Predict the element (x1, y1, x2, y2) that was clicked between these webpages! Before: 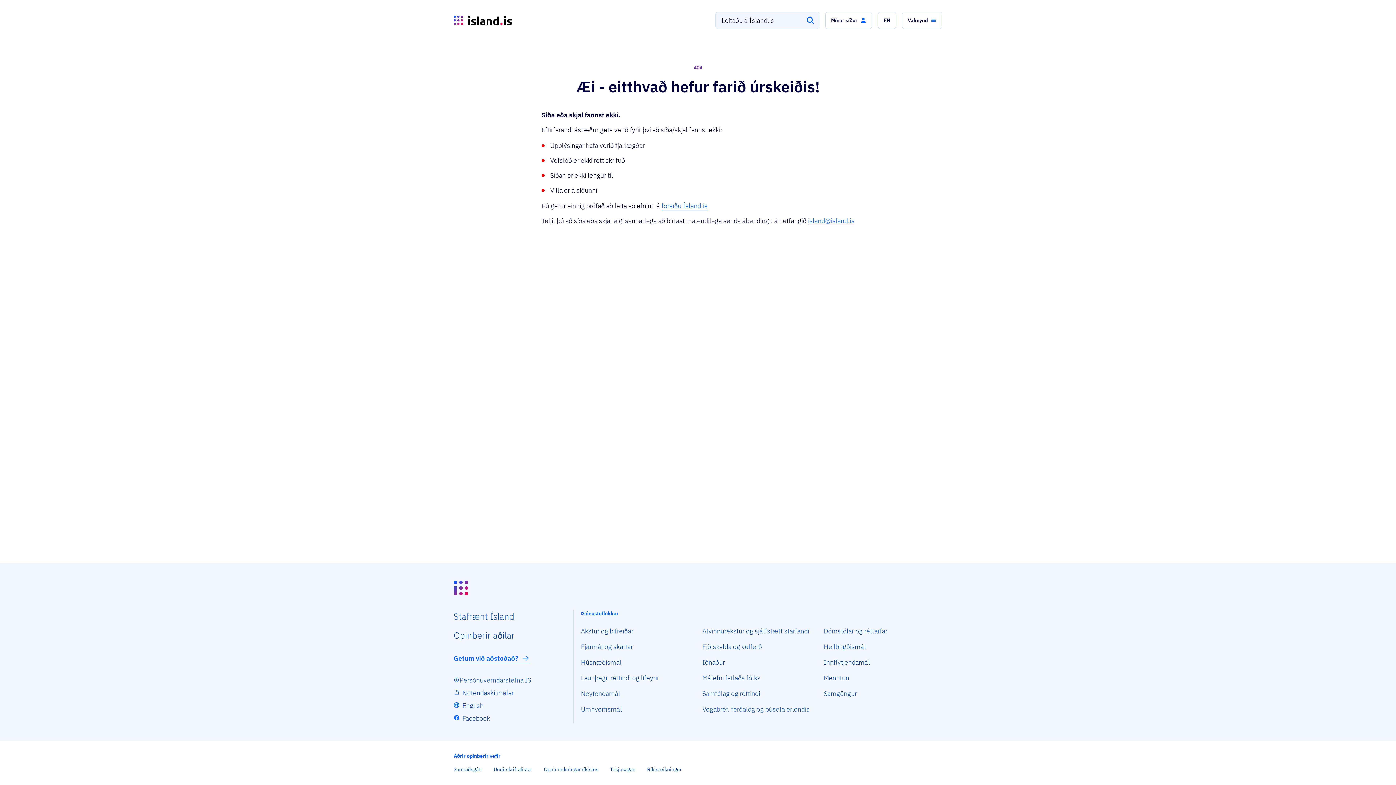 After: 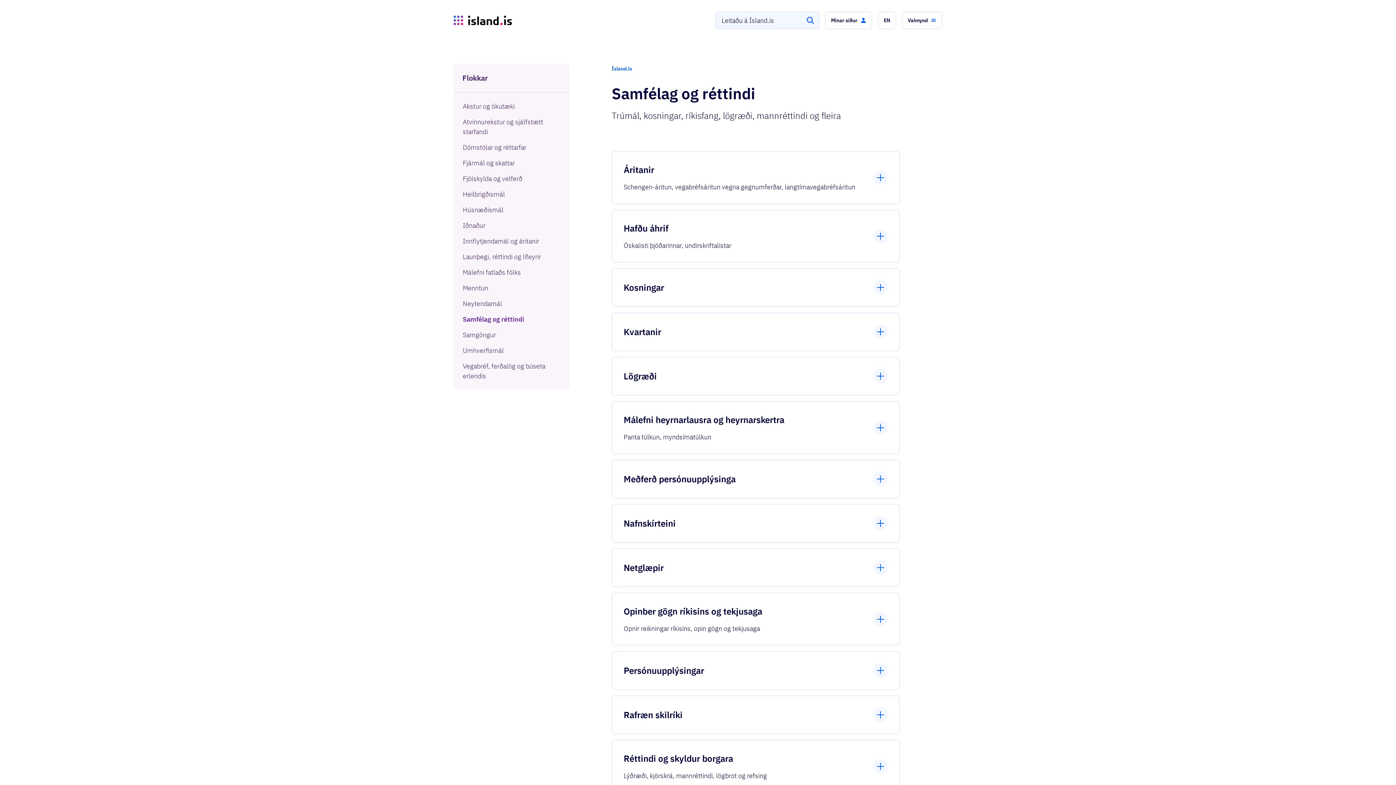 Action: bbox: (702, 689, 760, 699) label: Samfélag og réttindi